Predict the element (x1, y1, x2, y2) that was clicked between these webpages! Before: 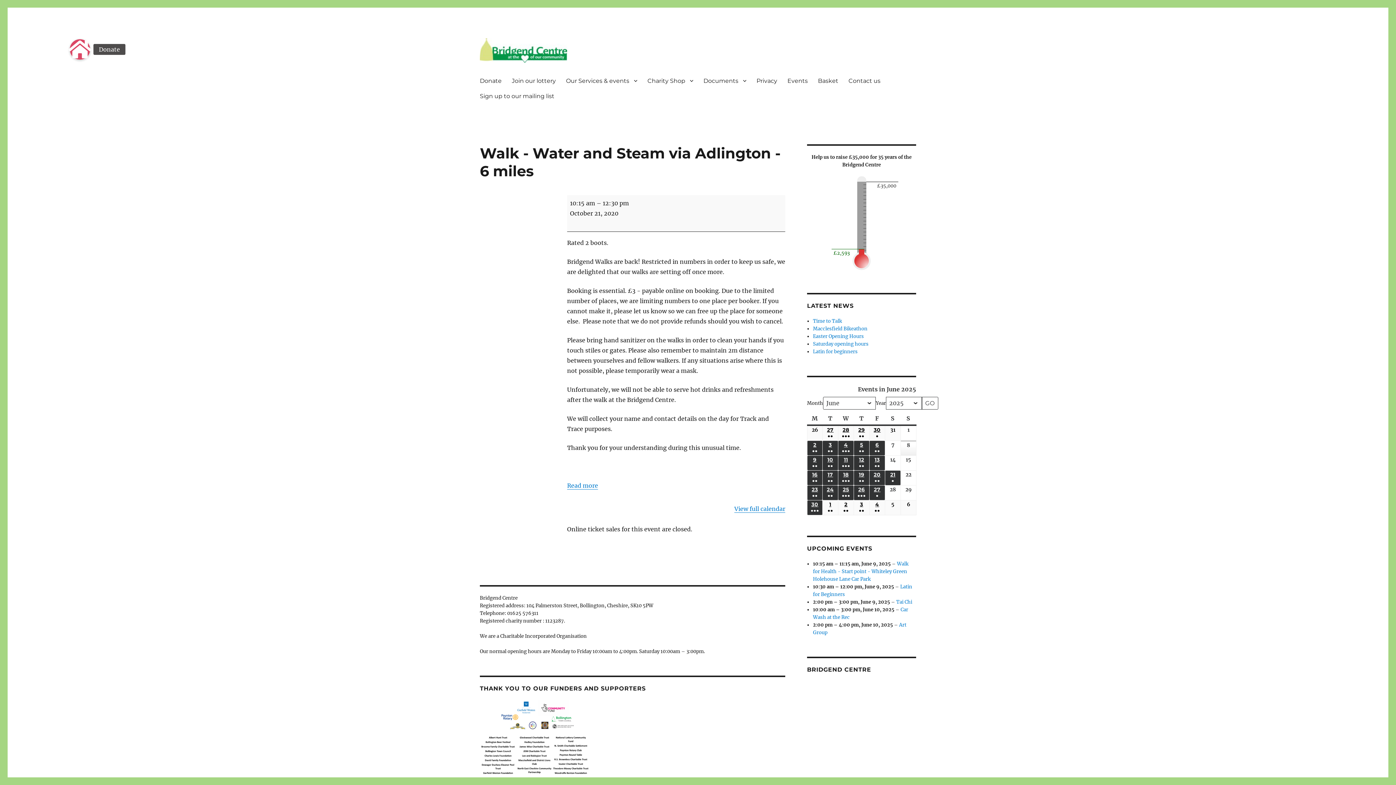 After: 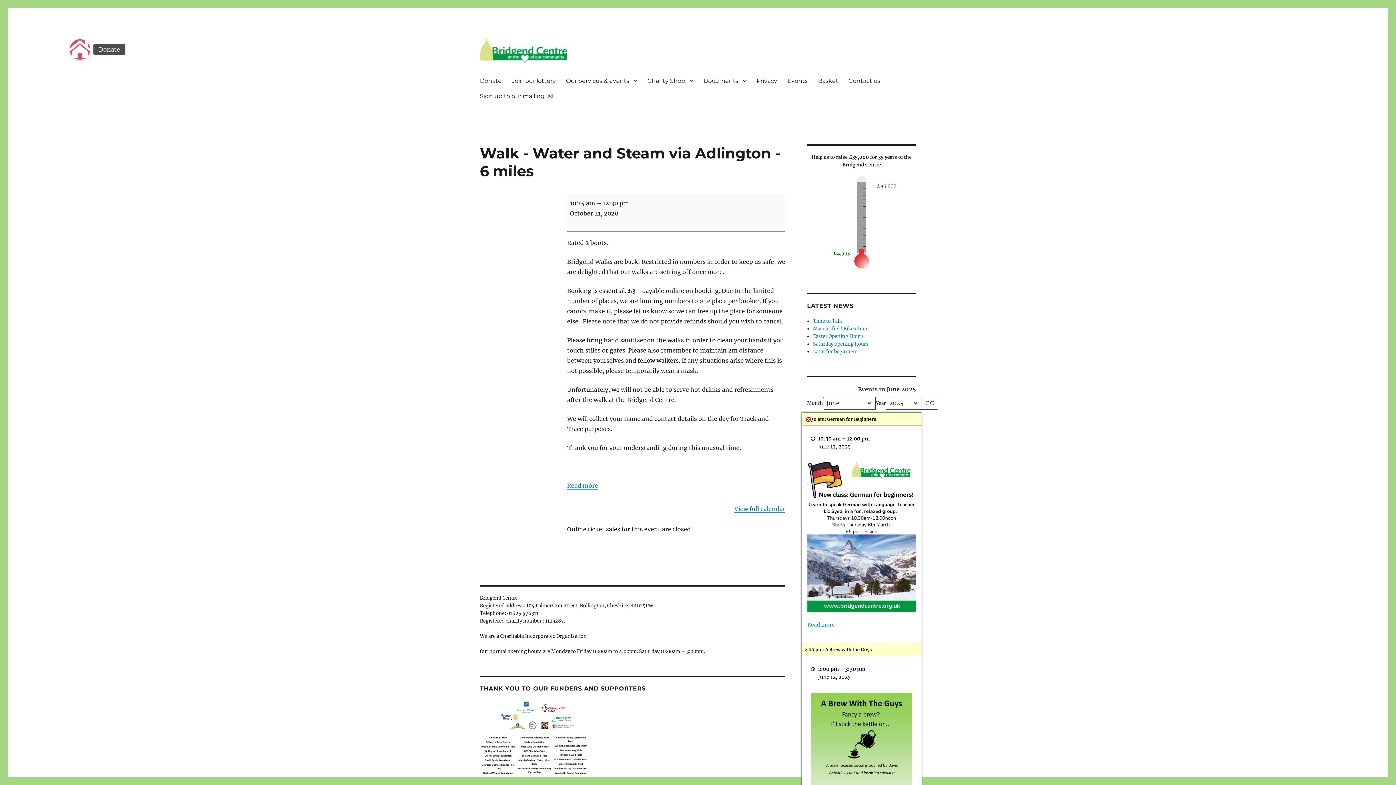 Action: label: 12
JUNE 12, 2025
●●
(3 EVENTS) bbox: (854, 456, 869, 470)